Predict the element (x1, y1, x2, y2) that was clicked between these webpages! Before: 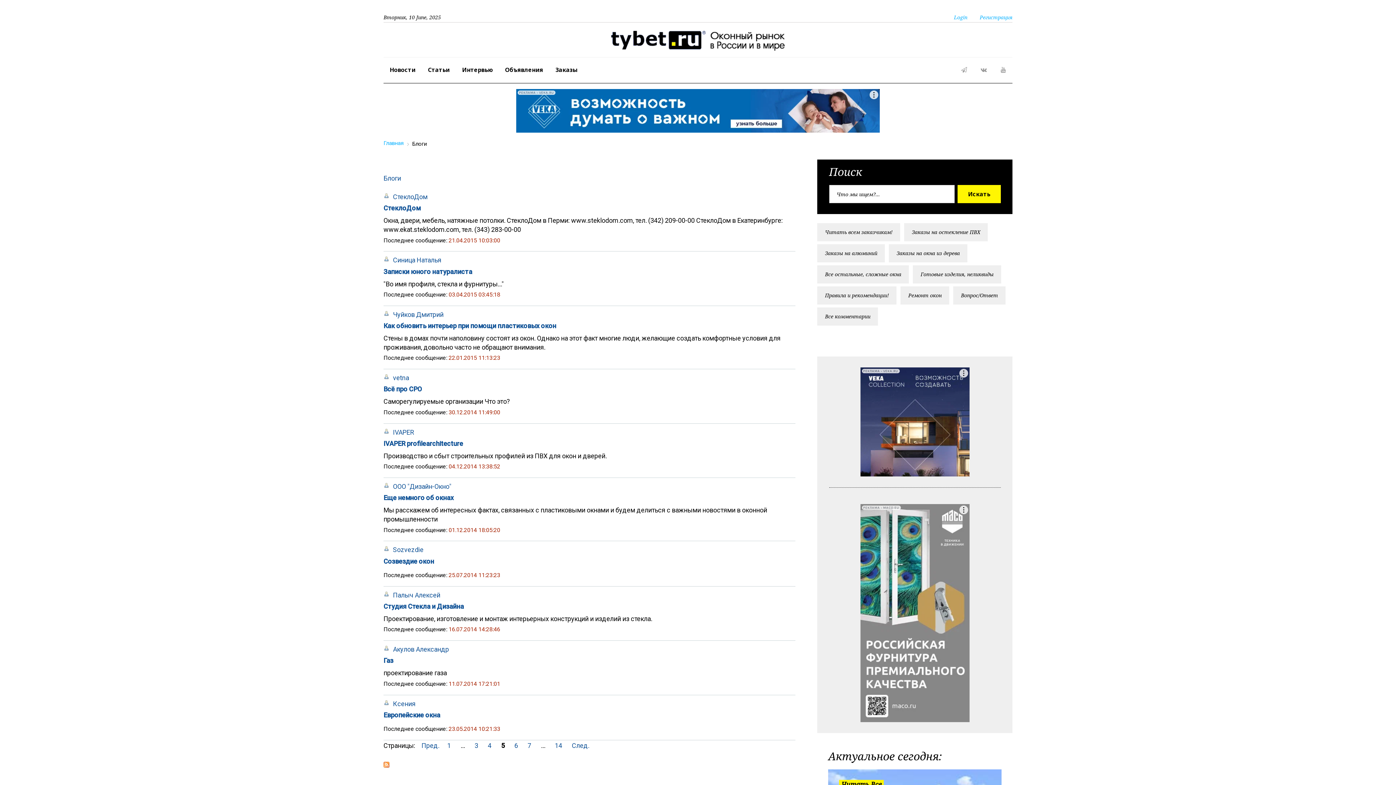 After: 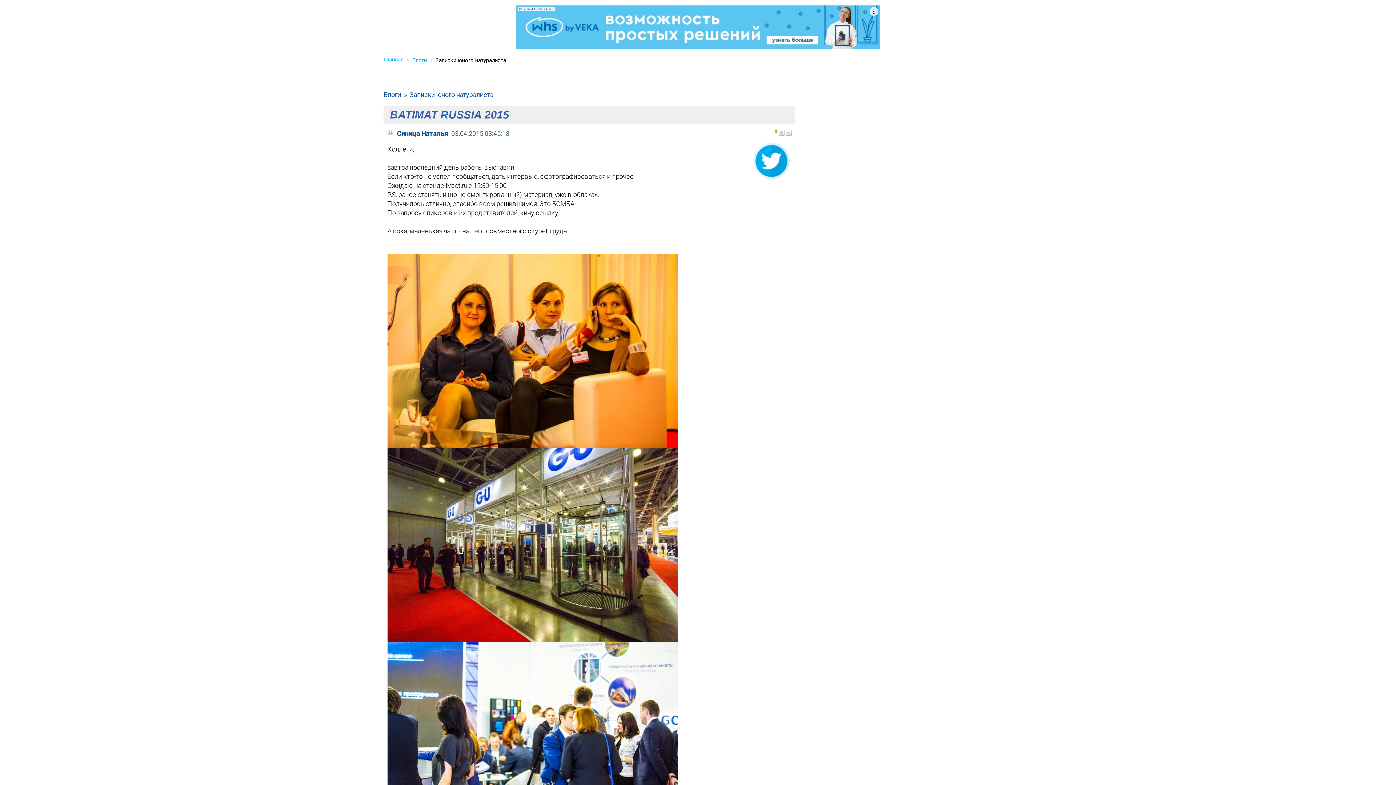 Action: label: 03.04.2015 03:45:18 bbox: (448, 291, 500, 298)